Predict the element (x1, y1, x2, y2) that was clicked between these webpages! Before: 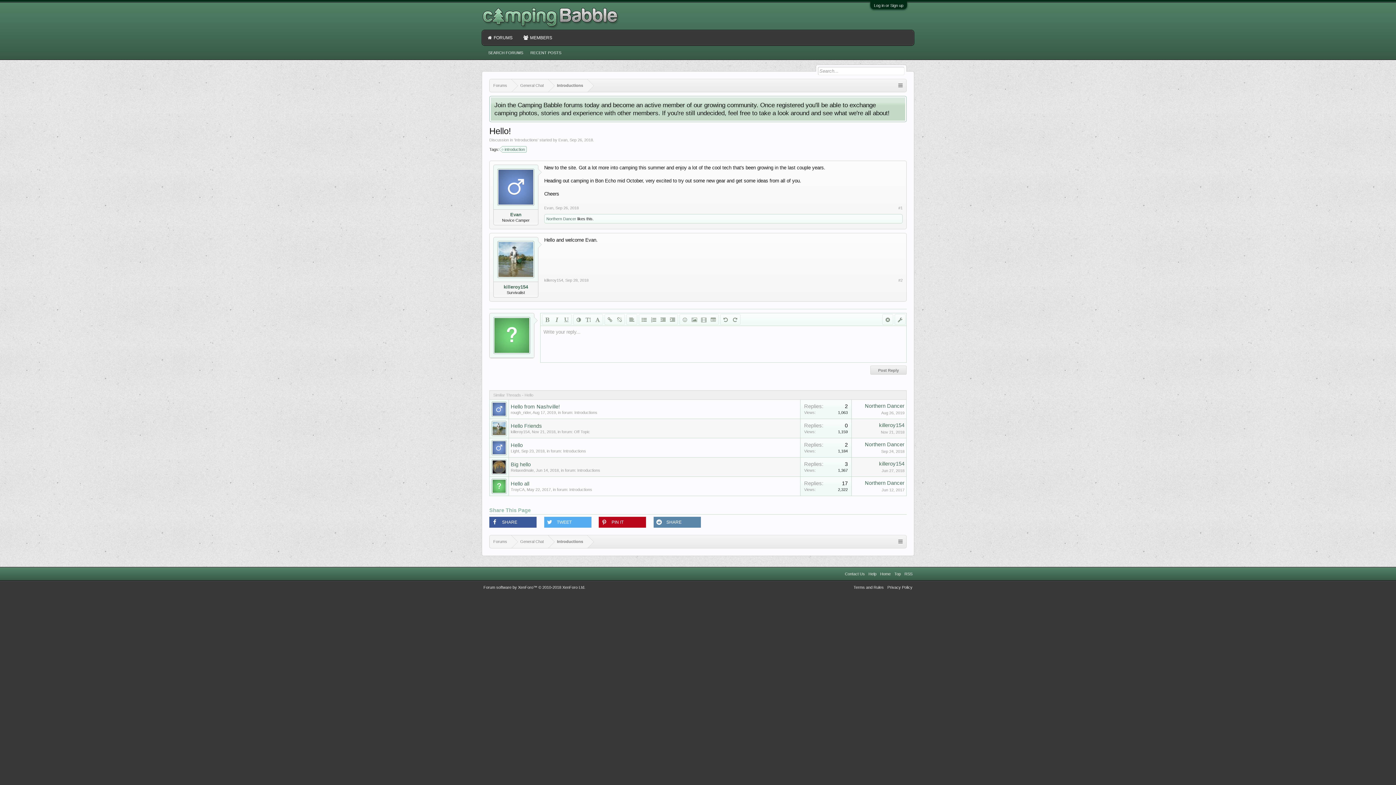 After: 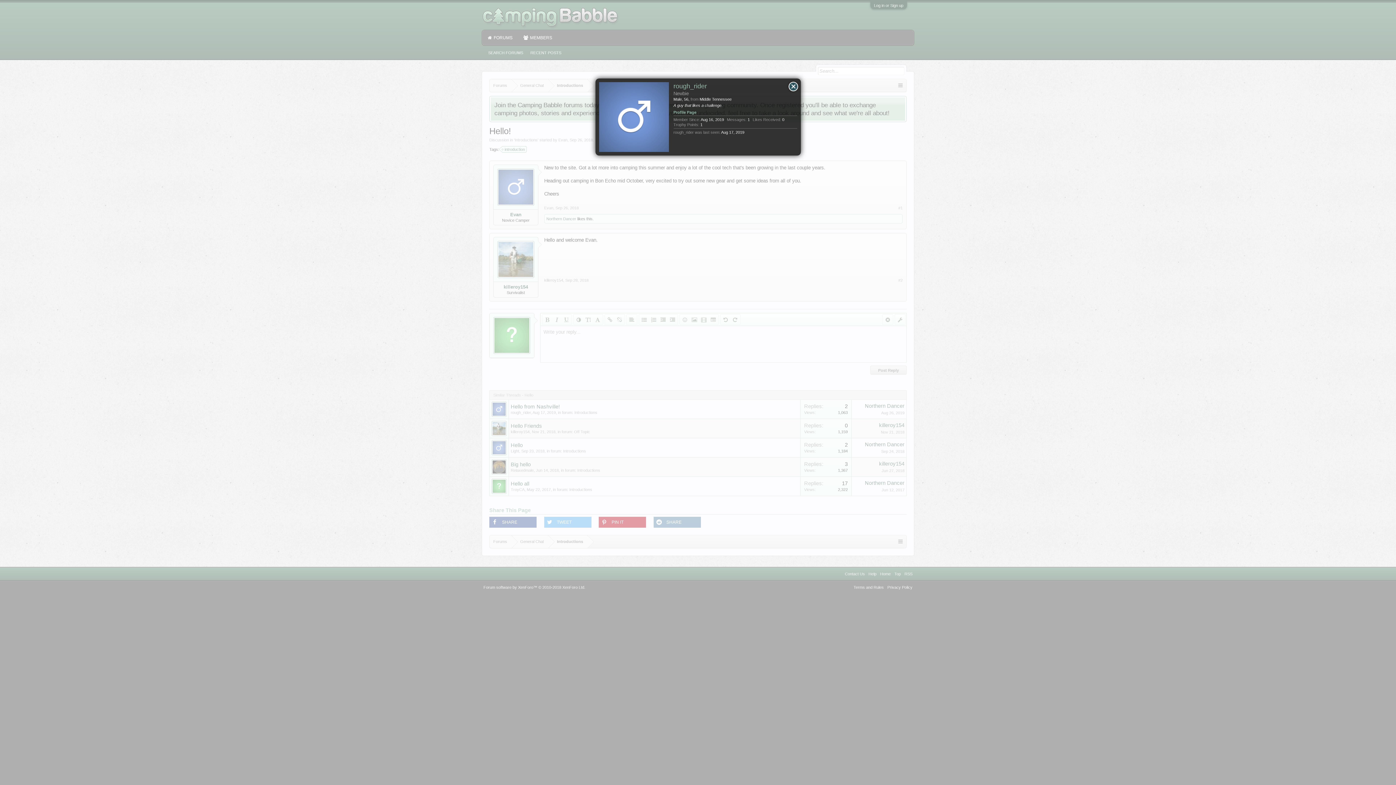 Action: bbox: (489, 400, 508, 418)